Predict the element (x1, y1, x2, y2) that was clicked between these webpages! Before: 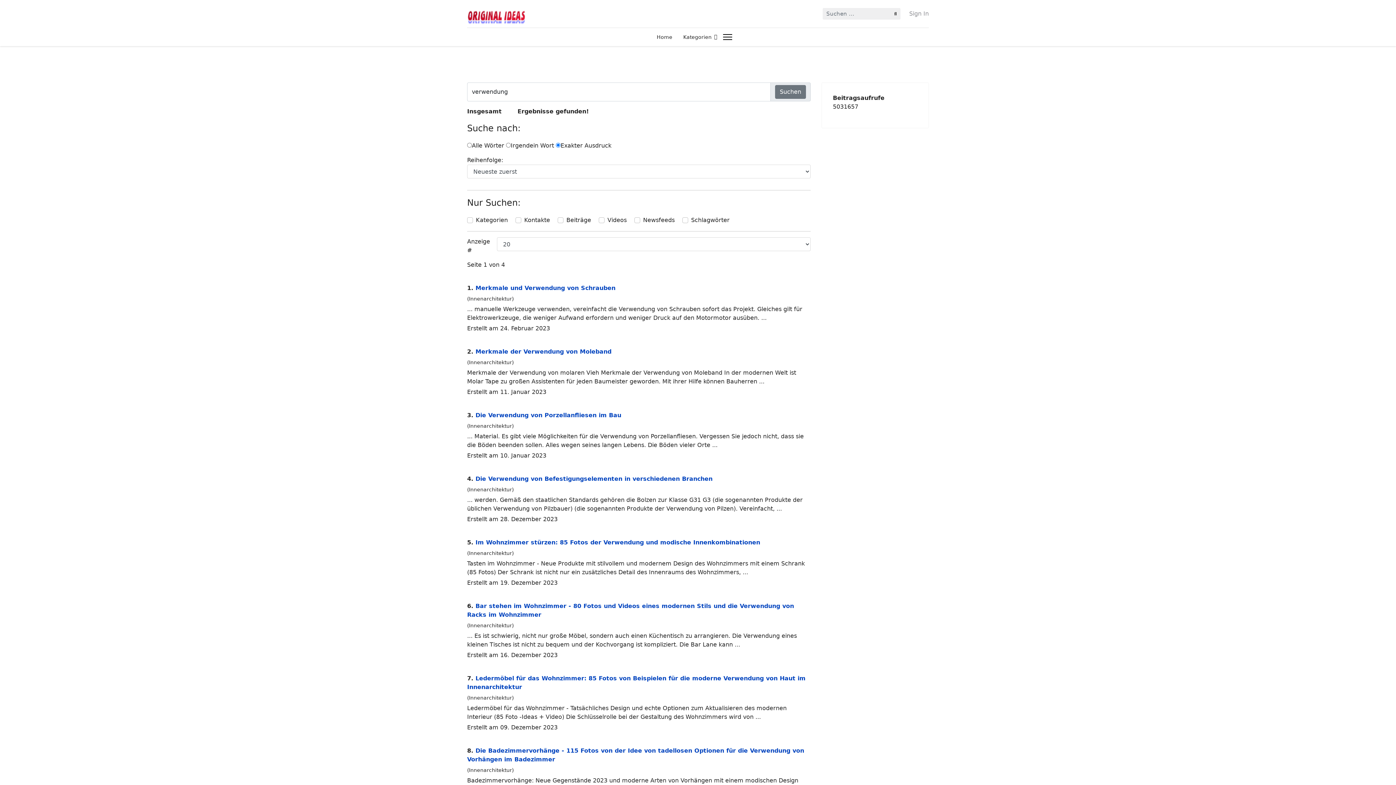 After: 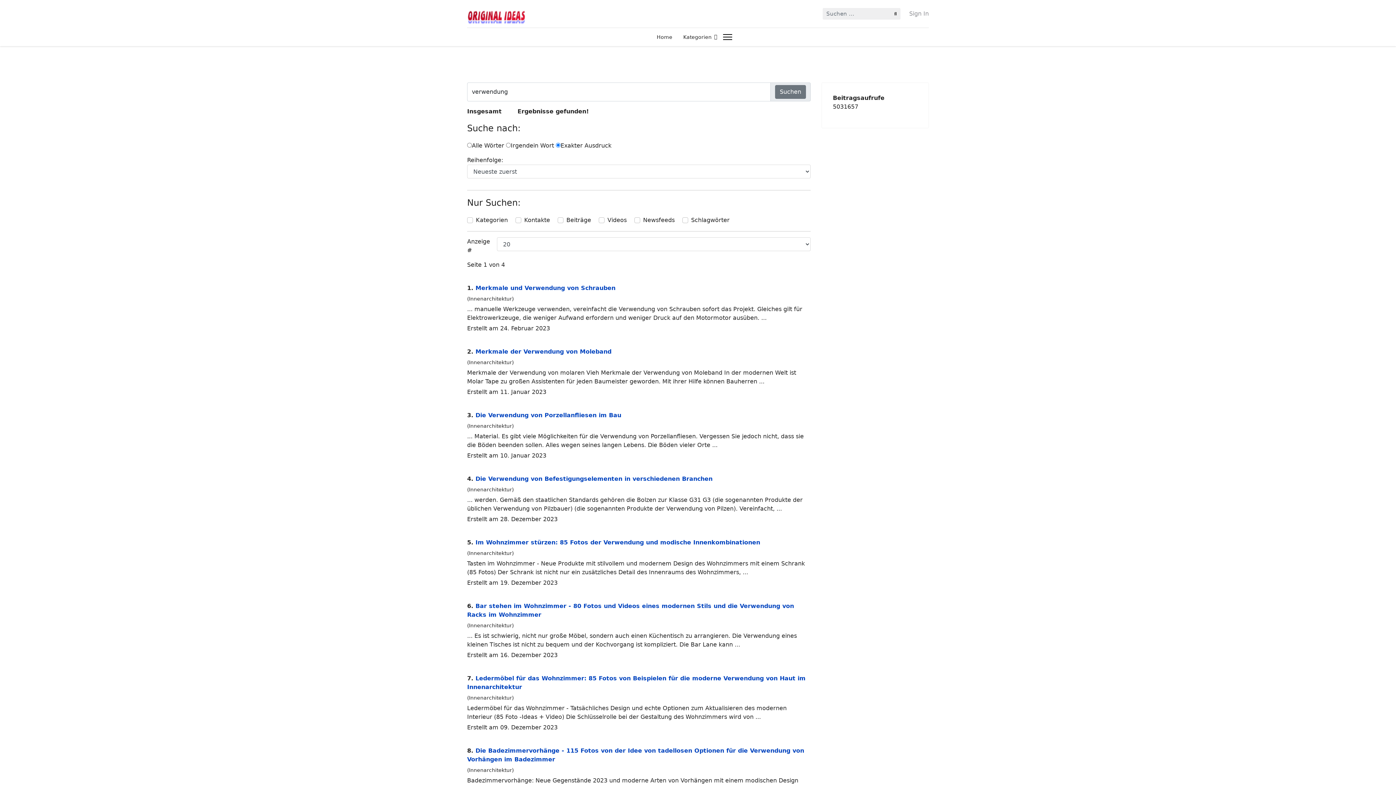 Action: label: Suchen bbox: (775, 85, 806, 98)